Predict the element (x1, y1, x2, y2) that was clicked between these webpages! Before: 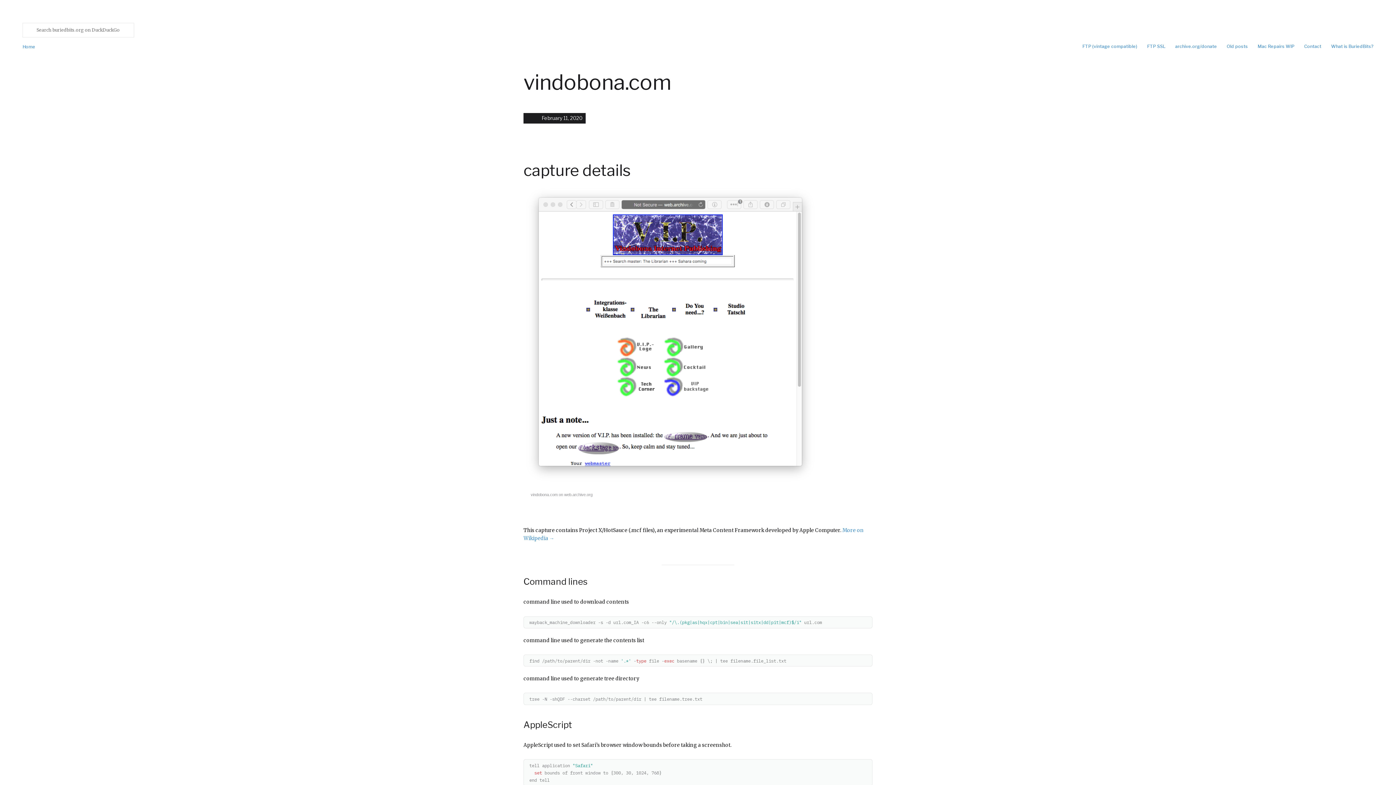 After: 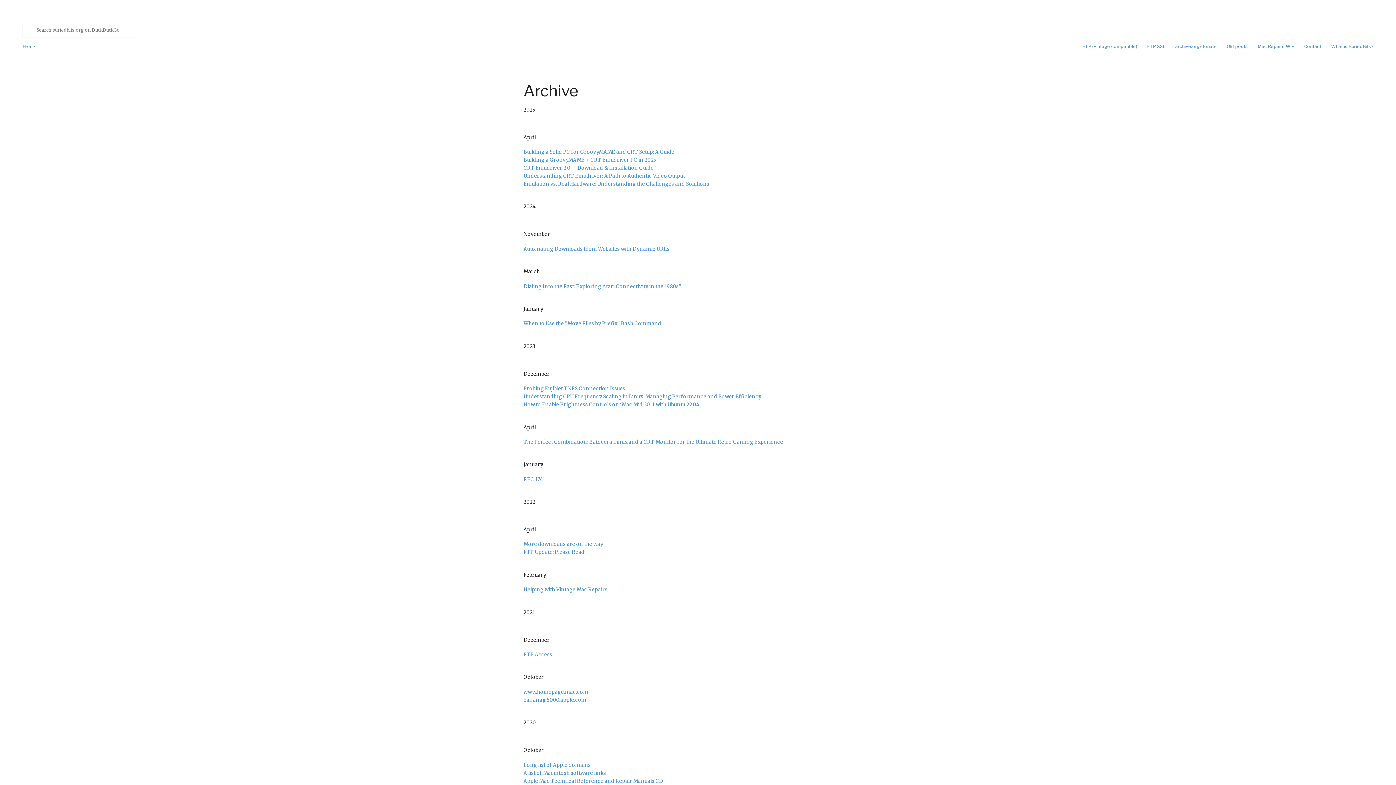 Action: bbox: (1227, 43, 1248, 49) label: Old posts